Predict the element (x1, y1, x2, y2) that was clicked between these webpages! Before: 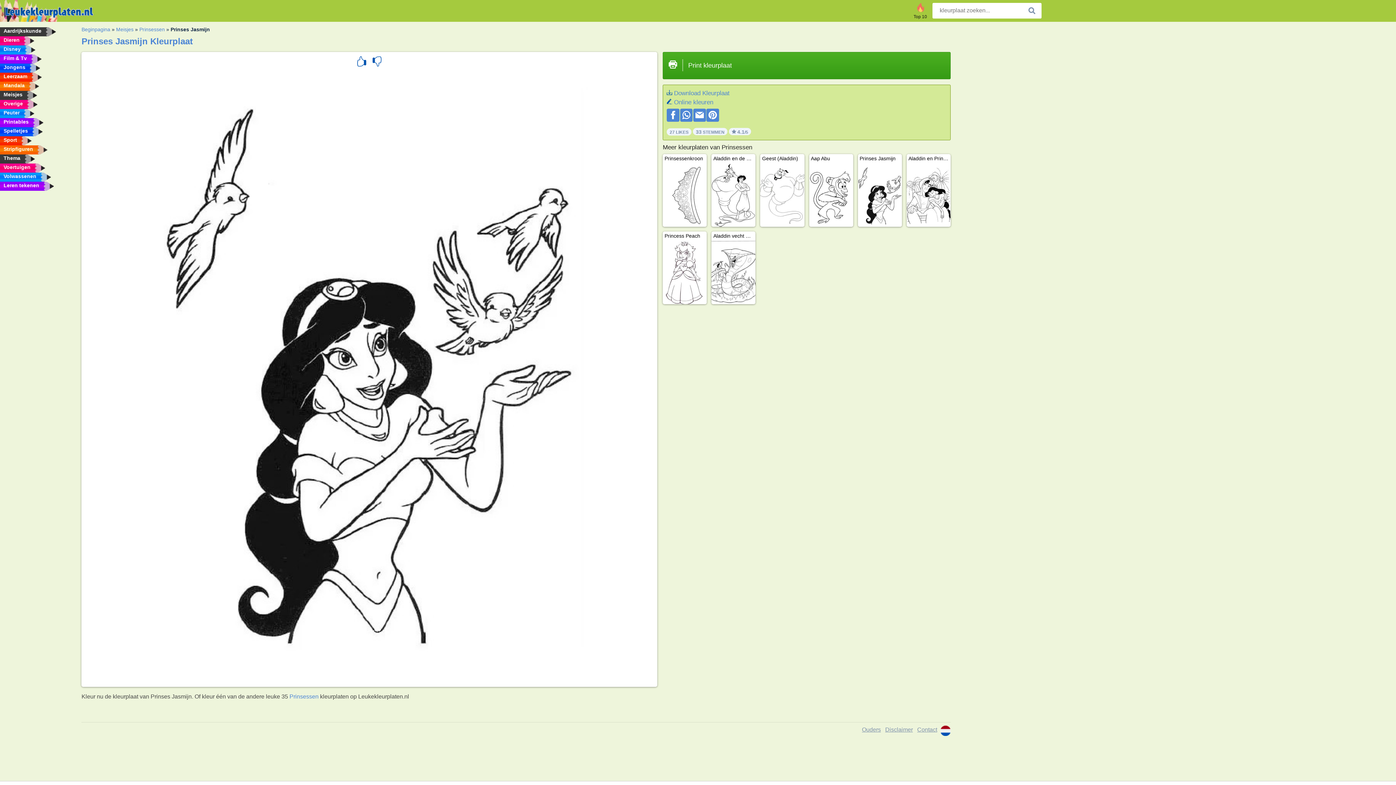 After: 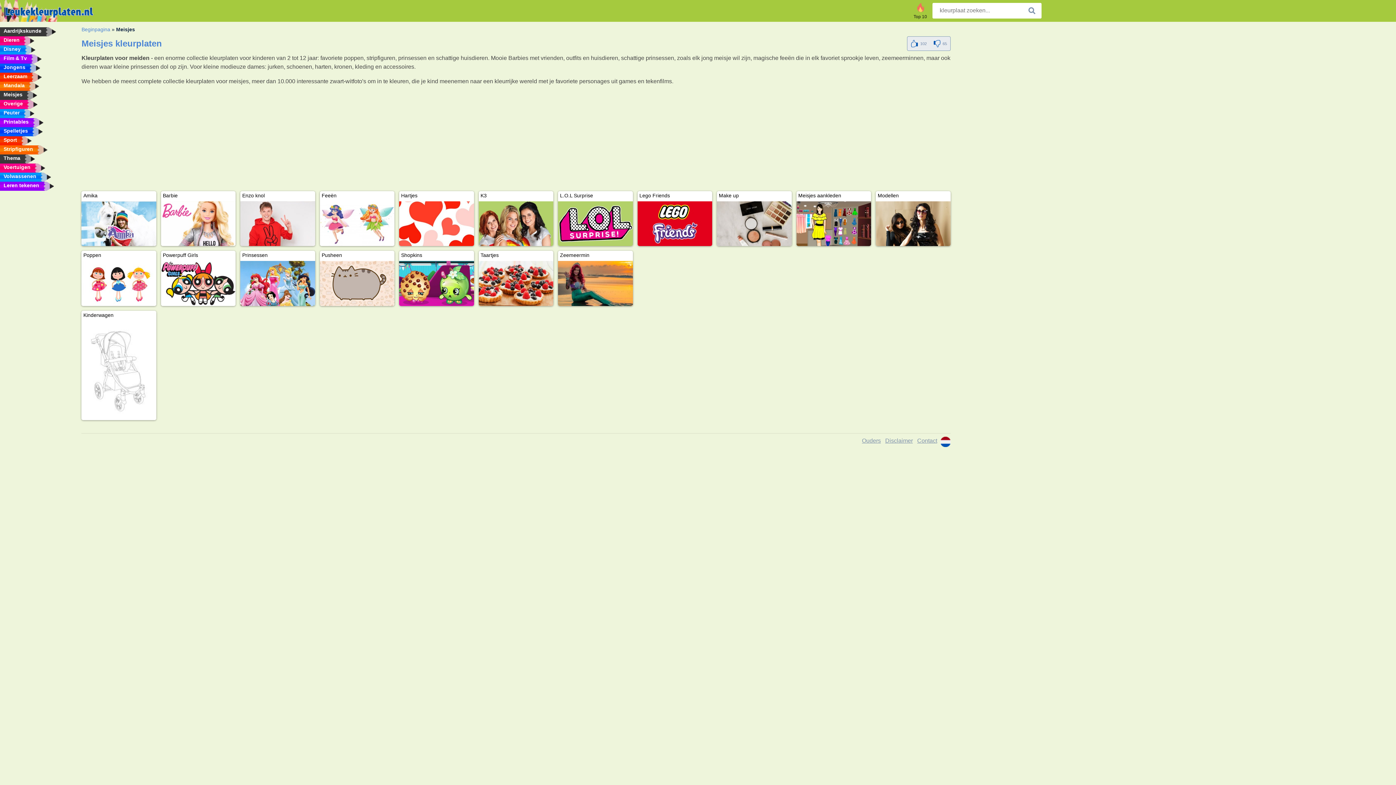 Action: bbox: (116, 25, 133, 33) label: Meisjes